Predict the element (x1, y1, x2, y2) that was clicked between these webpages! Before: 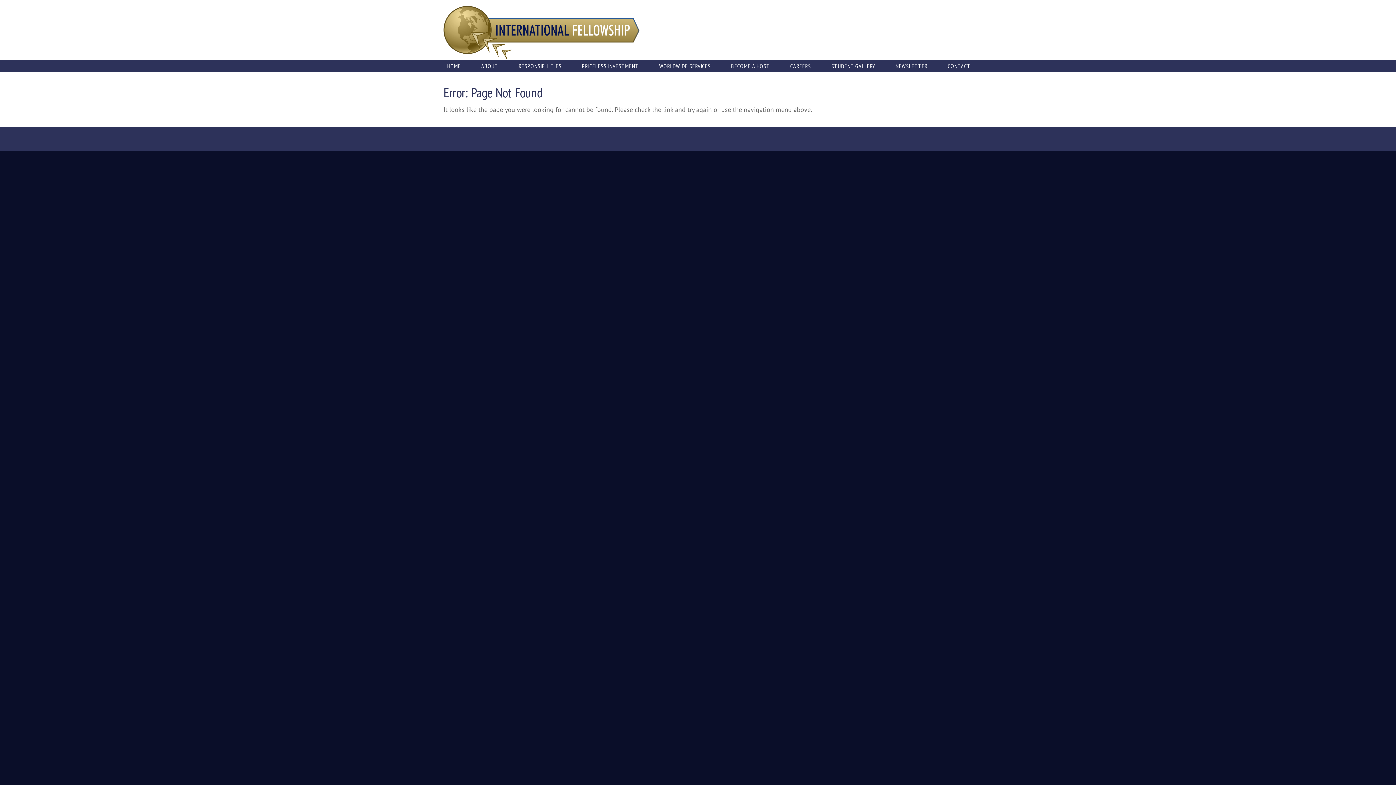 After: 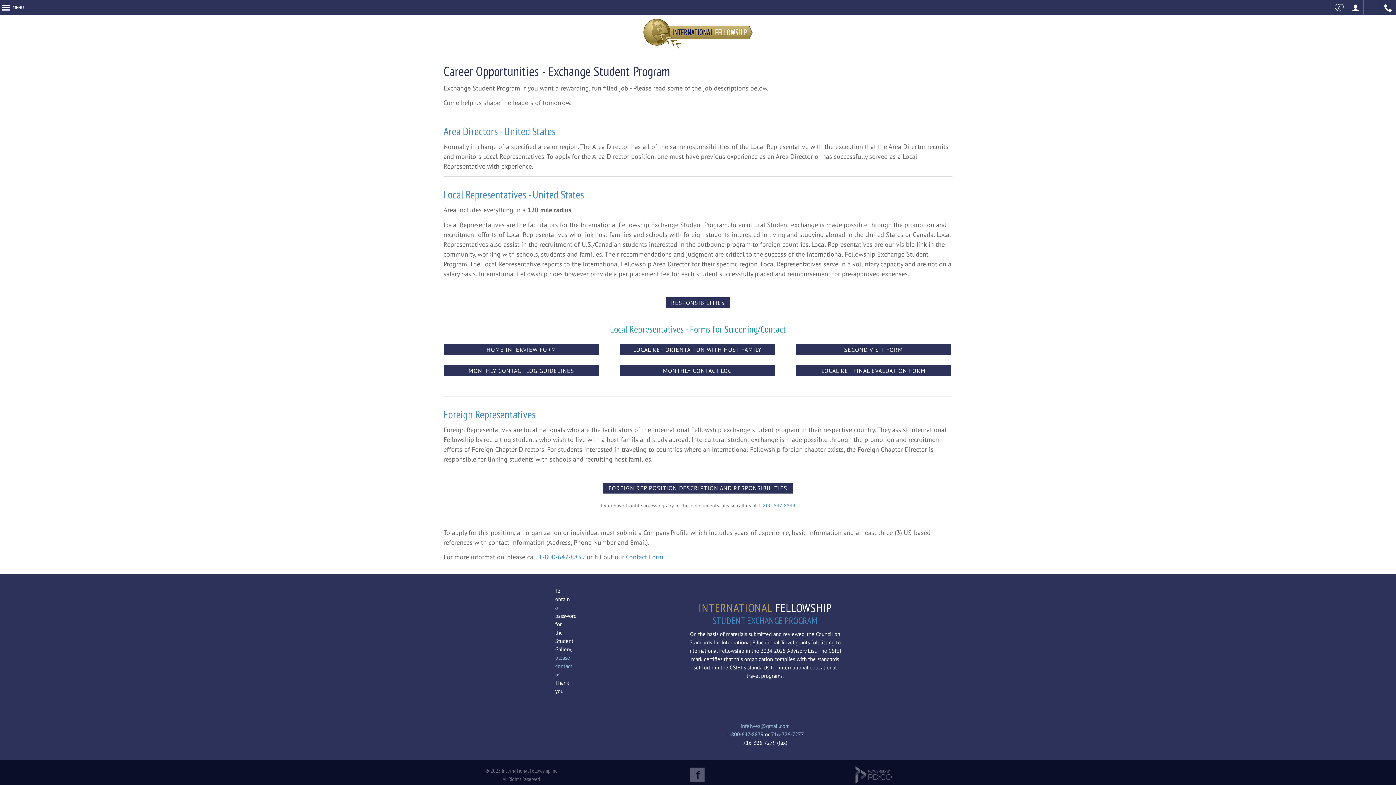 Action: bbox: (786, 62, 814, 70) label: CAREERS